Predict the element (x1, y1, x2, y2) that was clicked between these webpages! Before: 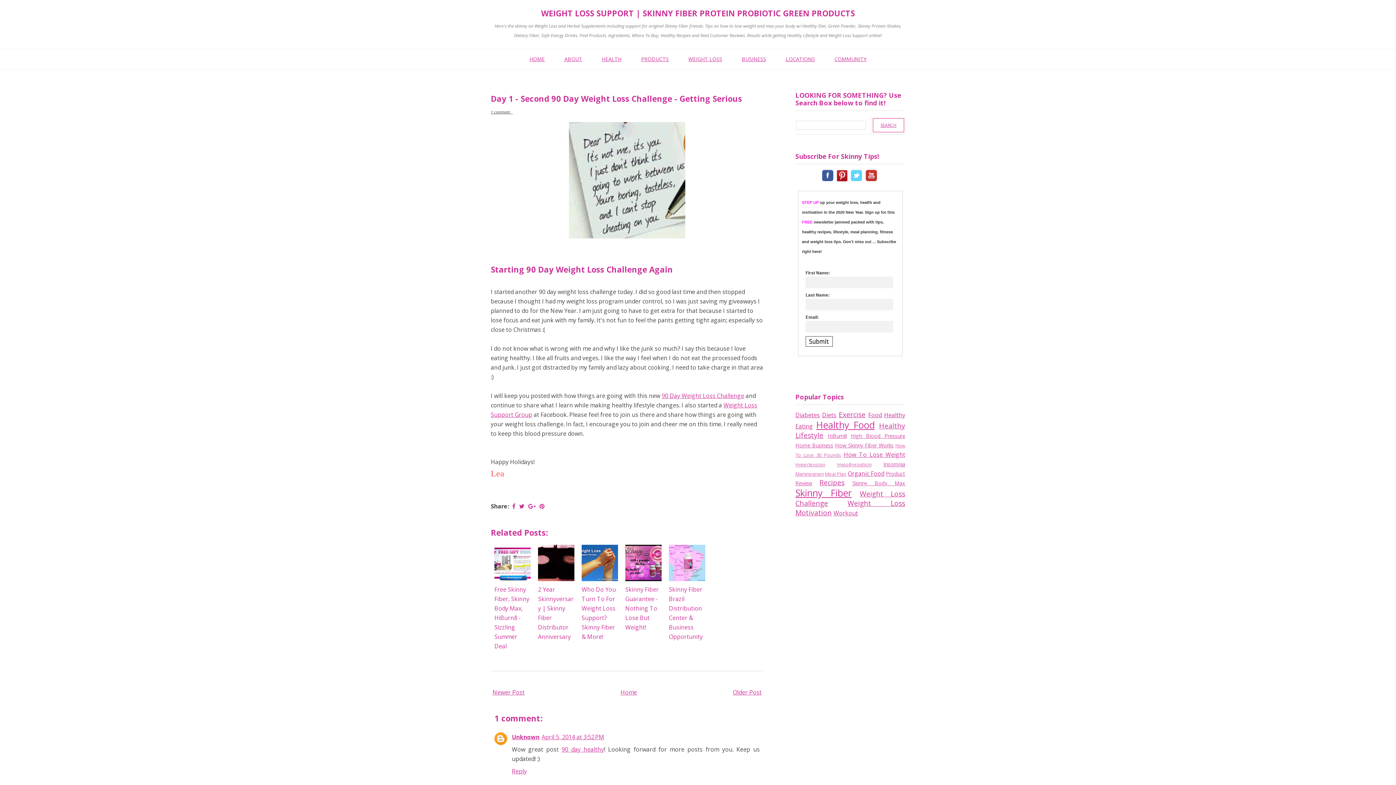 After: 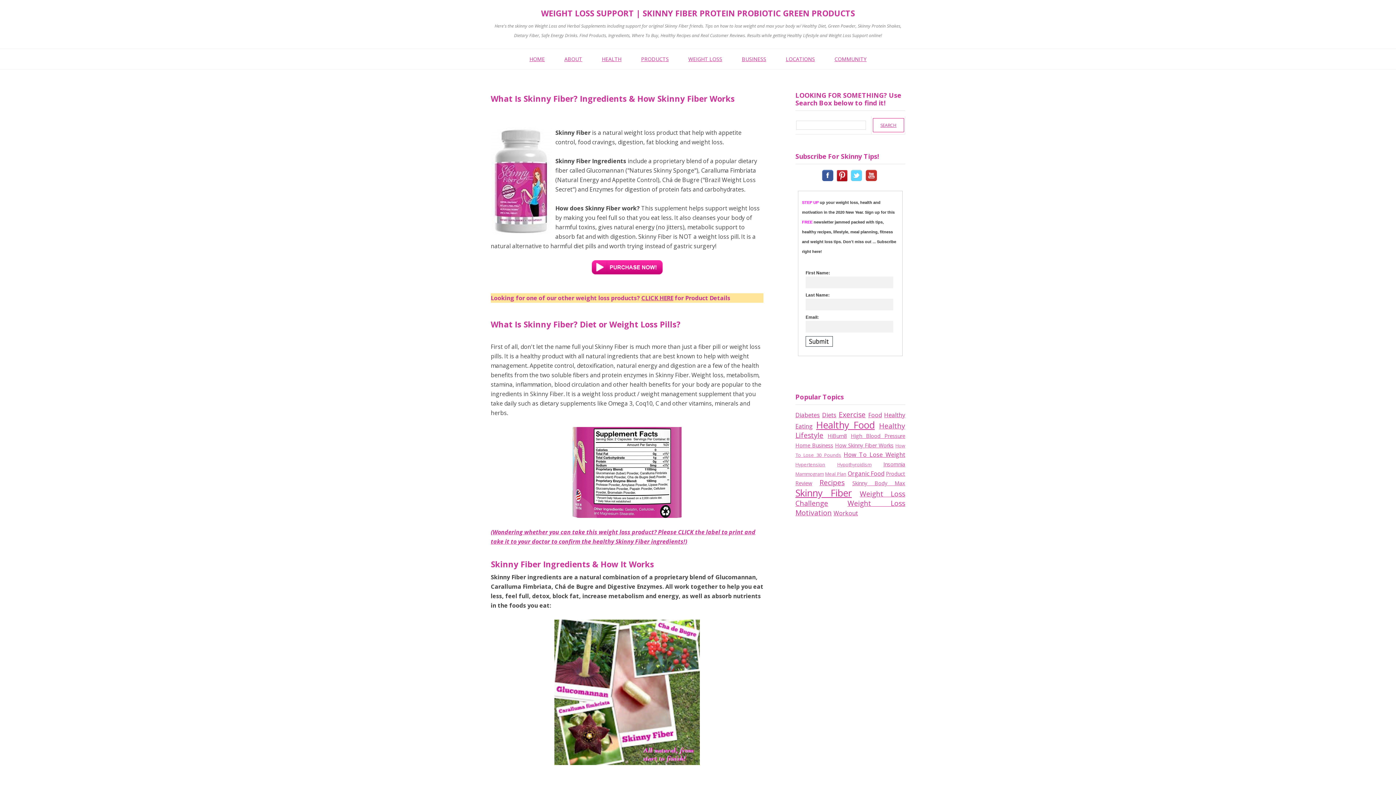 Action: bbox: (490, 122, 763, 238)